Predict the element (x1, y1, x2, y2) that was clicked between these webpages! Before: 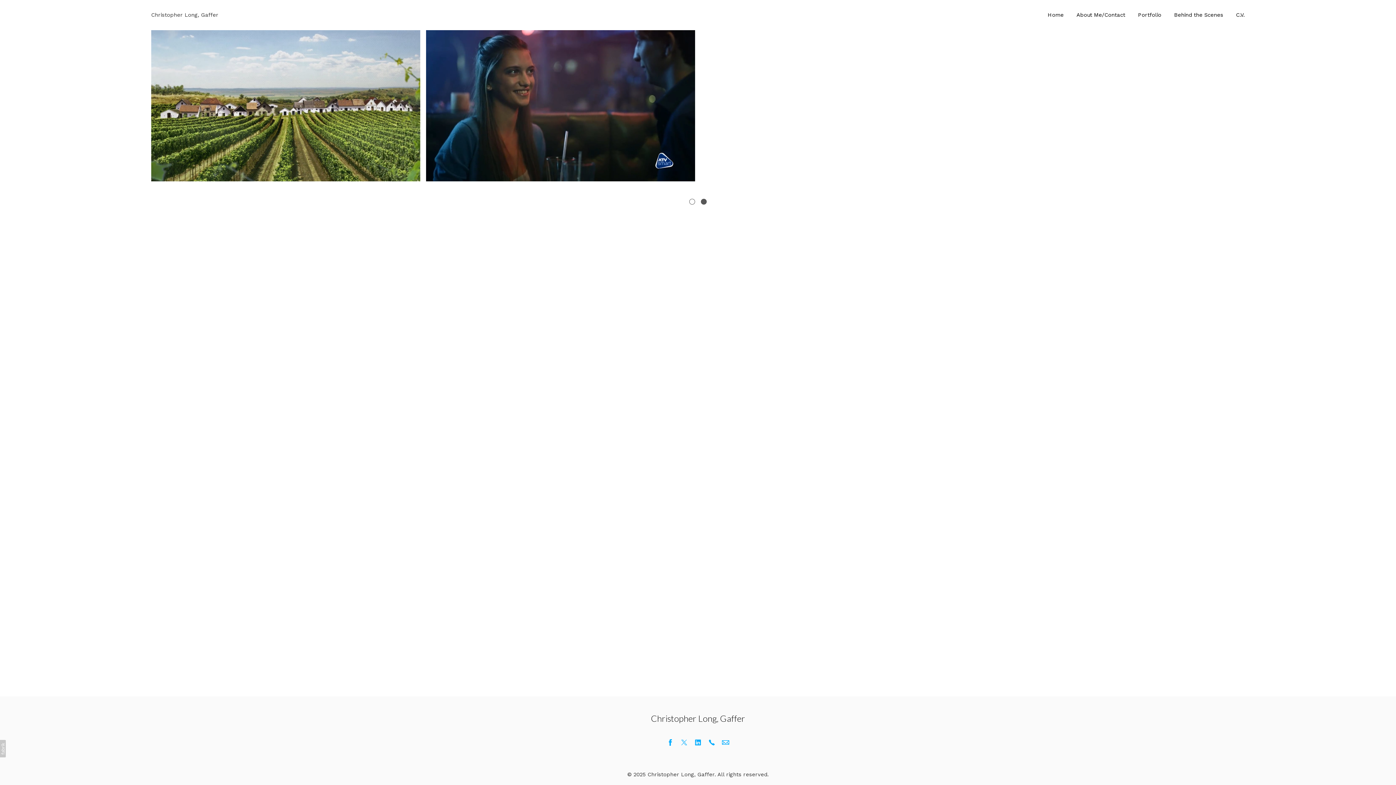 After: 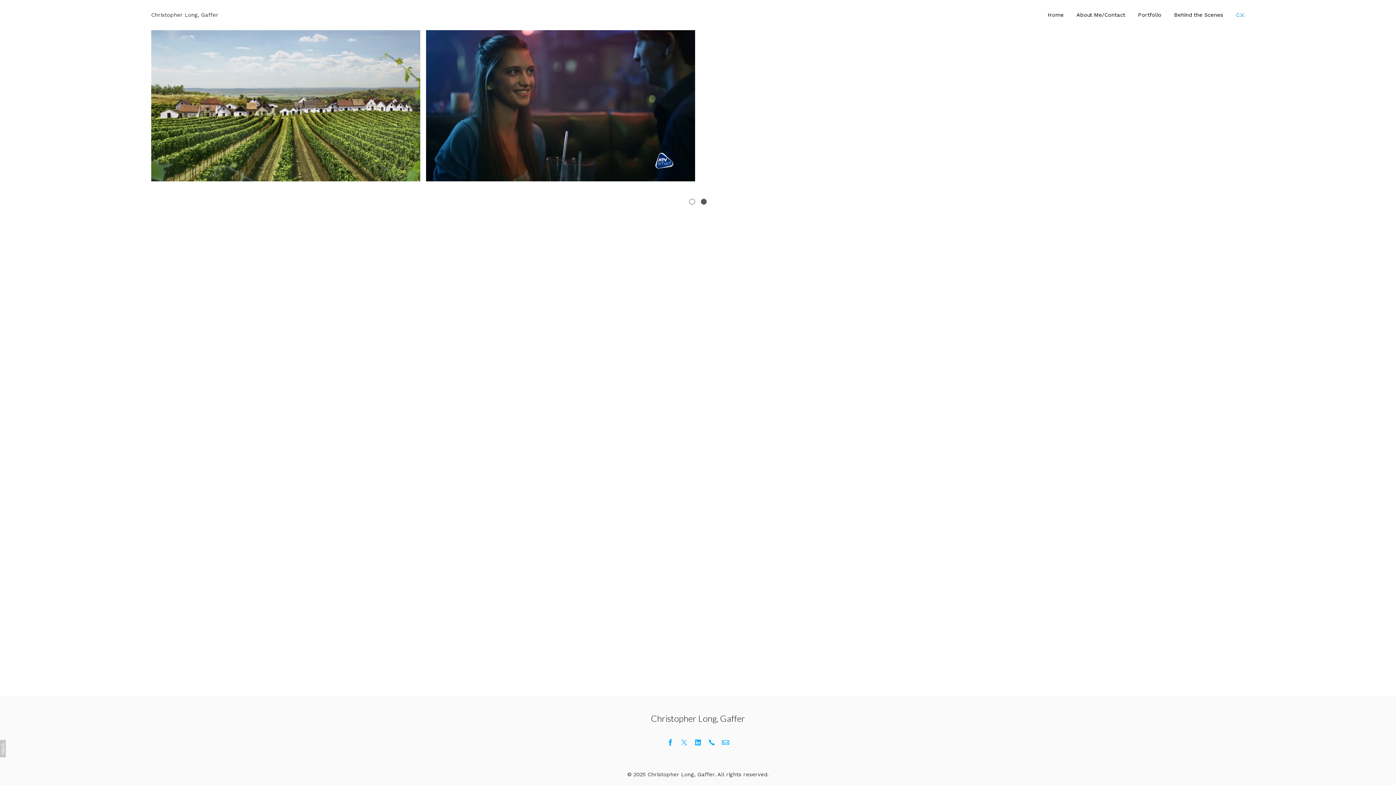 Action: bbox: (1236, 11, 1245, 18) label: C.V.